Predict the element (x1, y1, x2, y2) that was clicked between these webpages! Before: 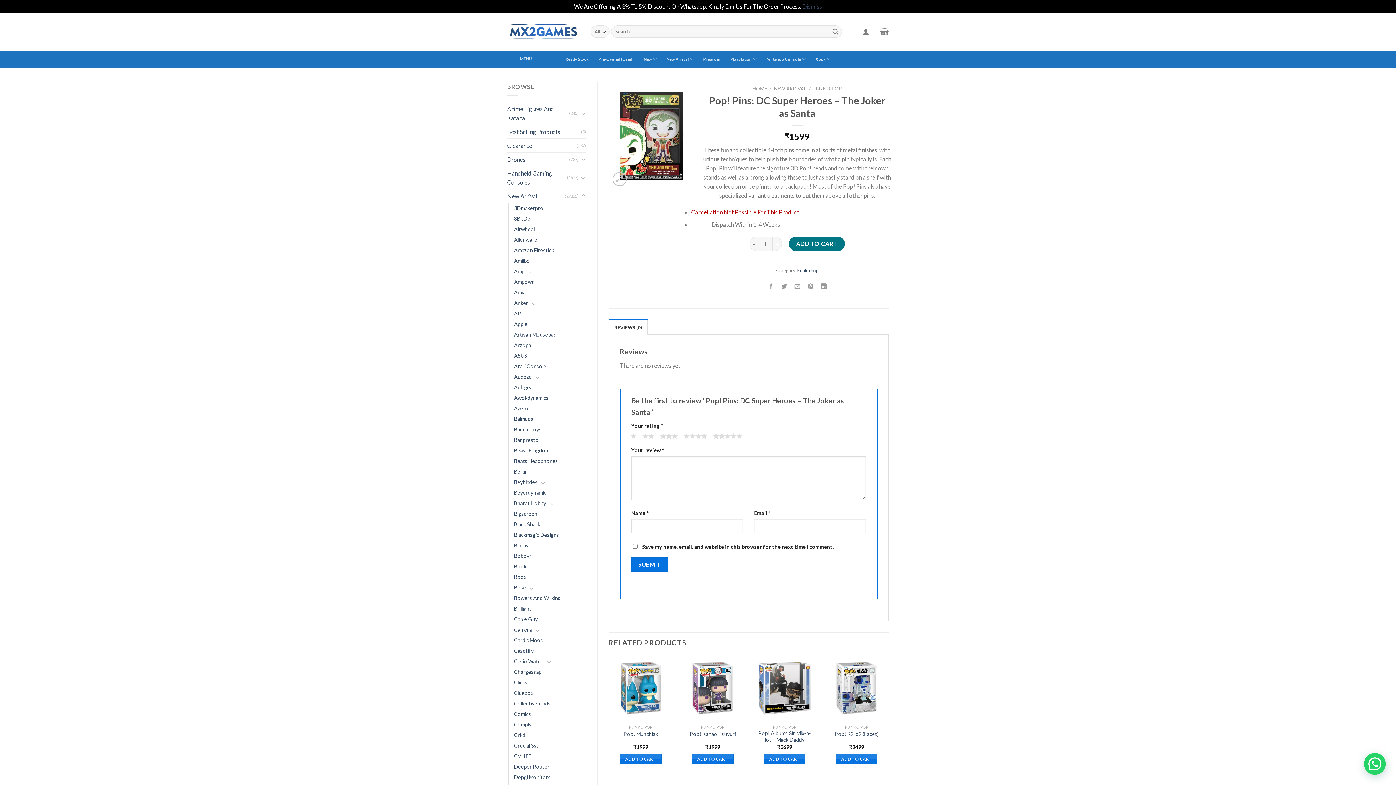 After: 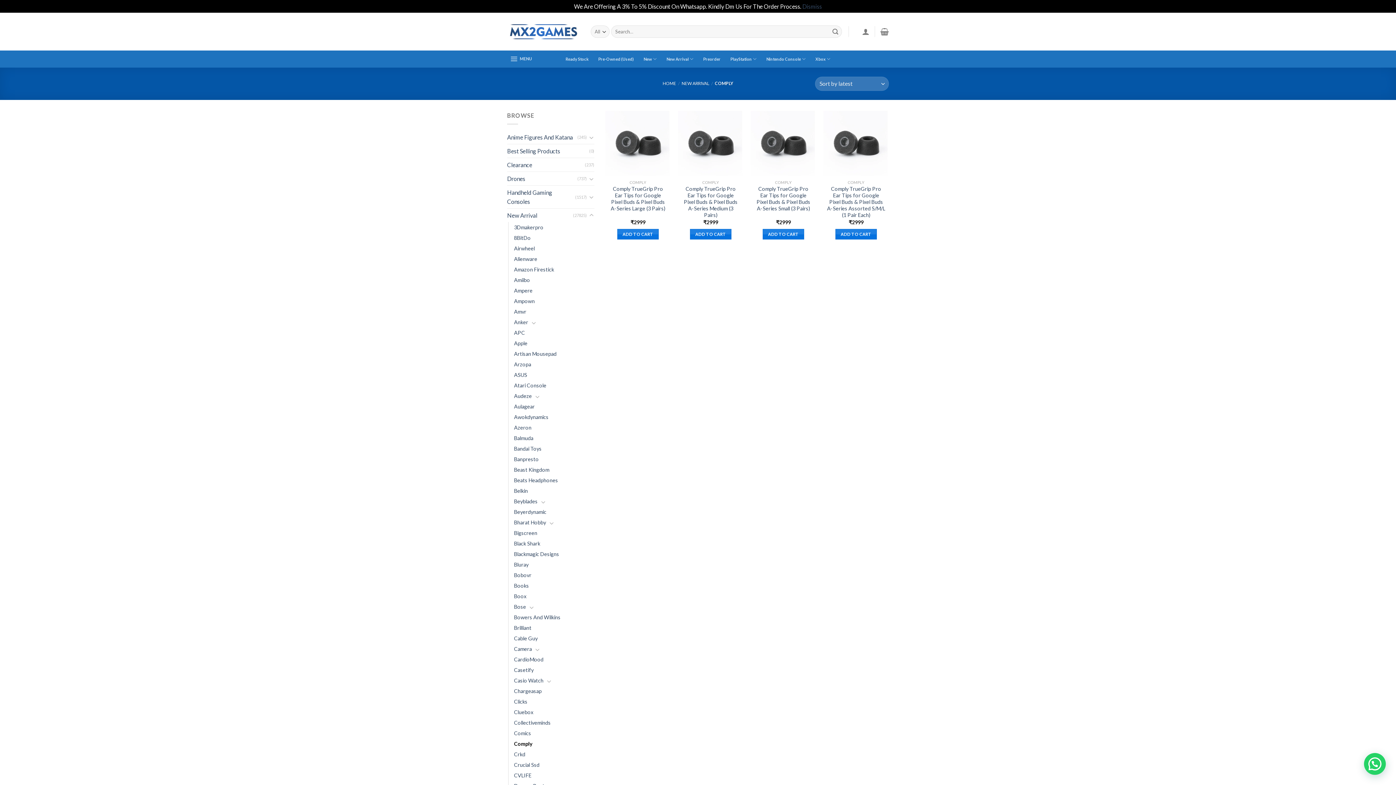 Action: label: Comply bbox: (514, 719, 531, 730)